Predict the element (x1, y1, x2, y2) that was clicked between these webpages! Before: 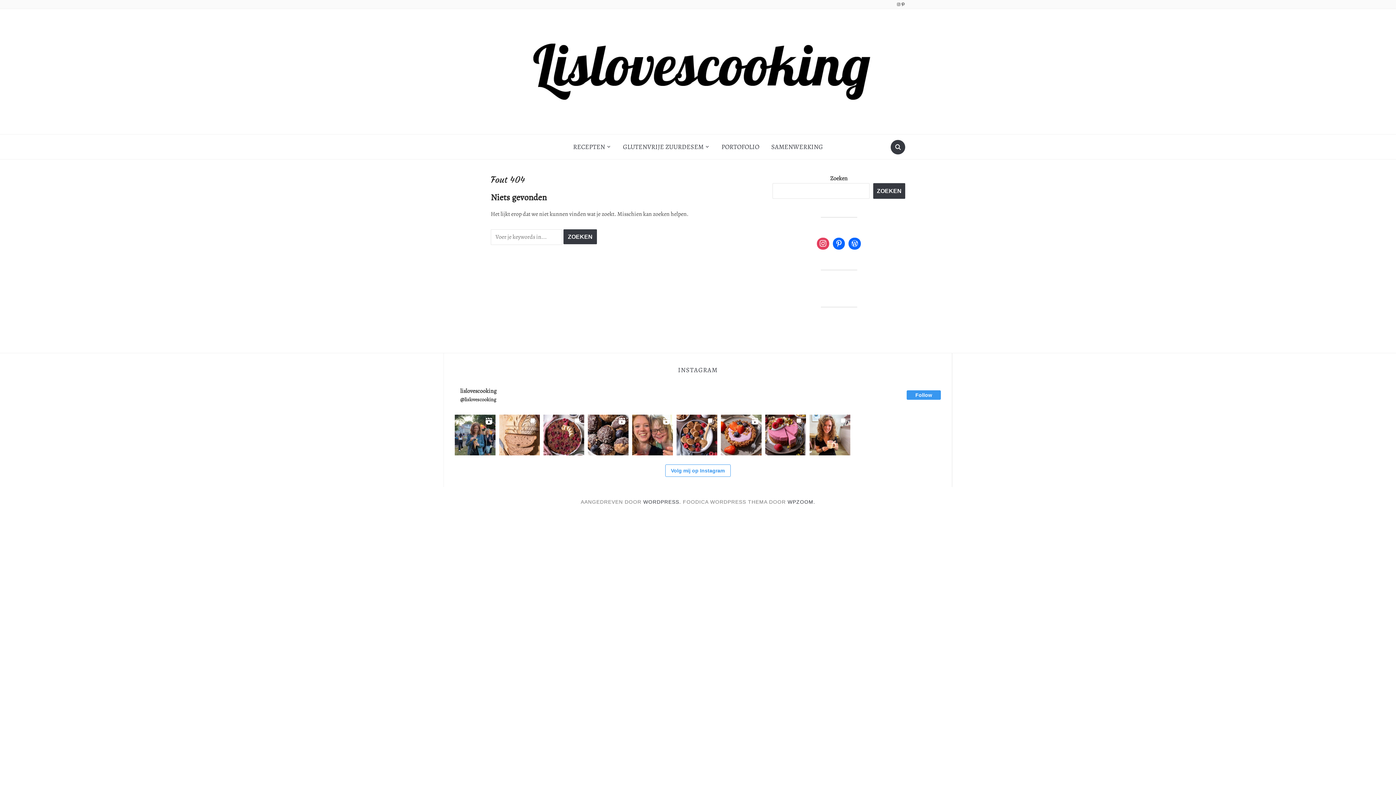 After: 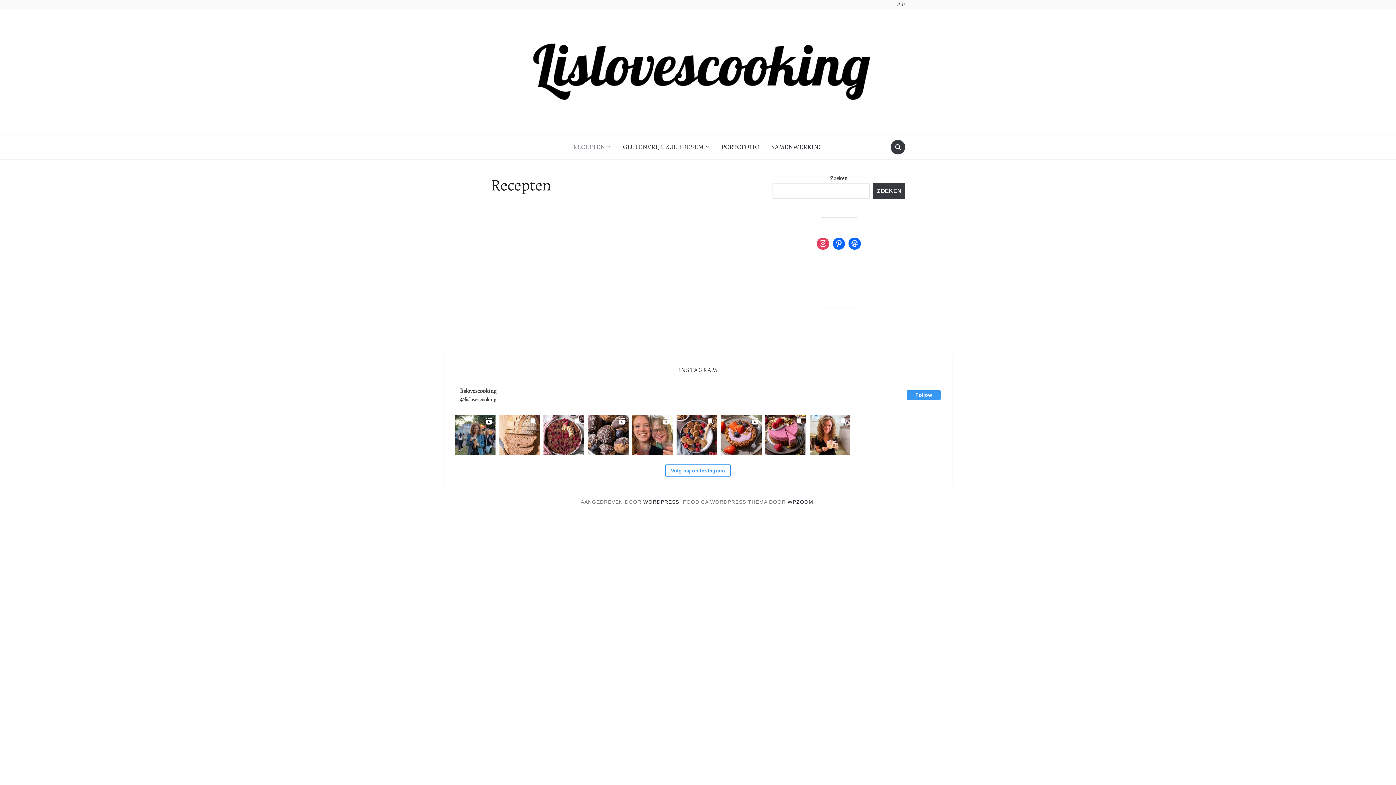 Action: label: RECEPTEN bbox: (567, 138, 616, 155)